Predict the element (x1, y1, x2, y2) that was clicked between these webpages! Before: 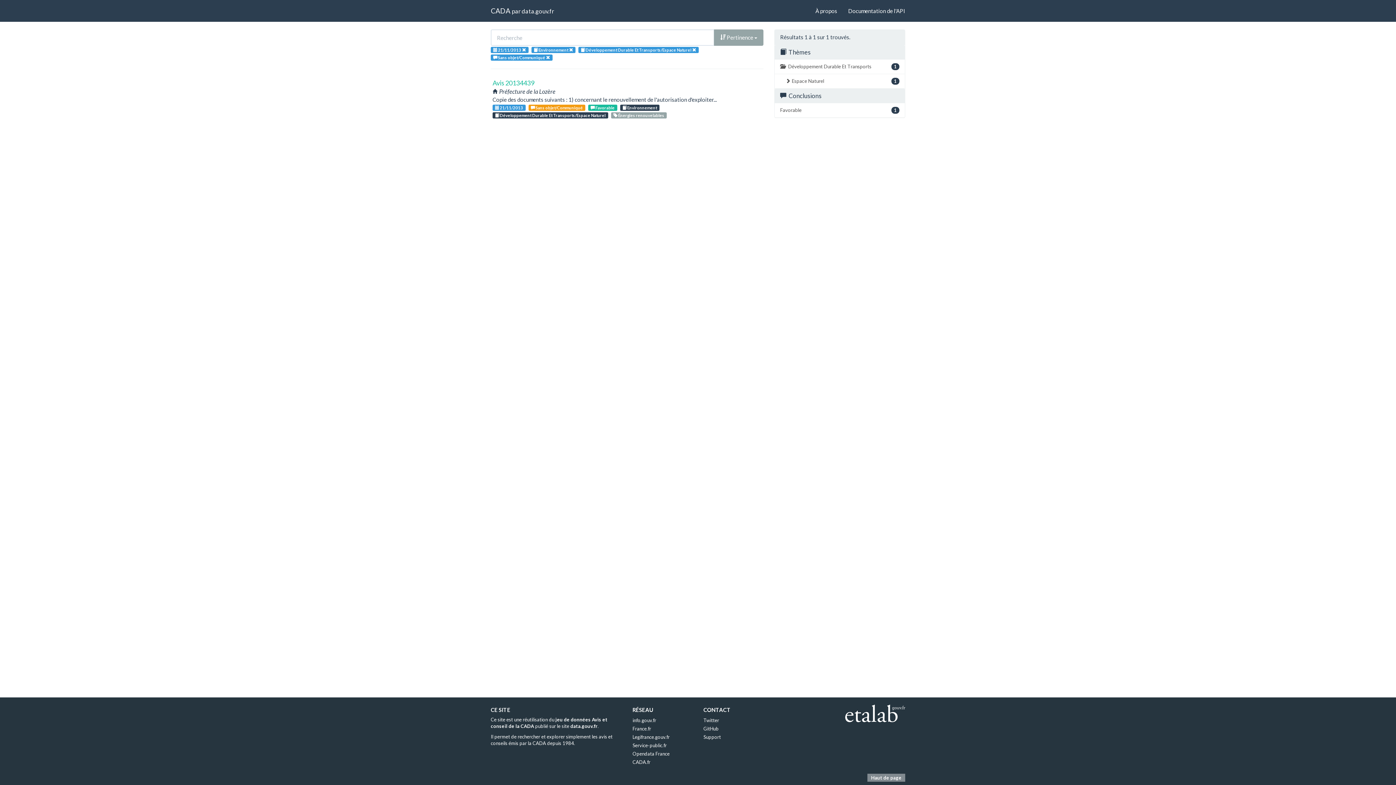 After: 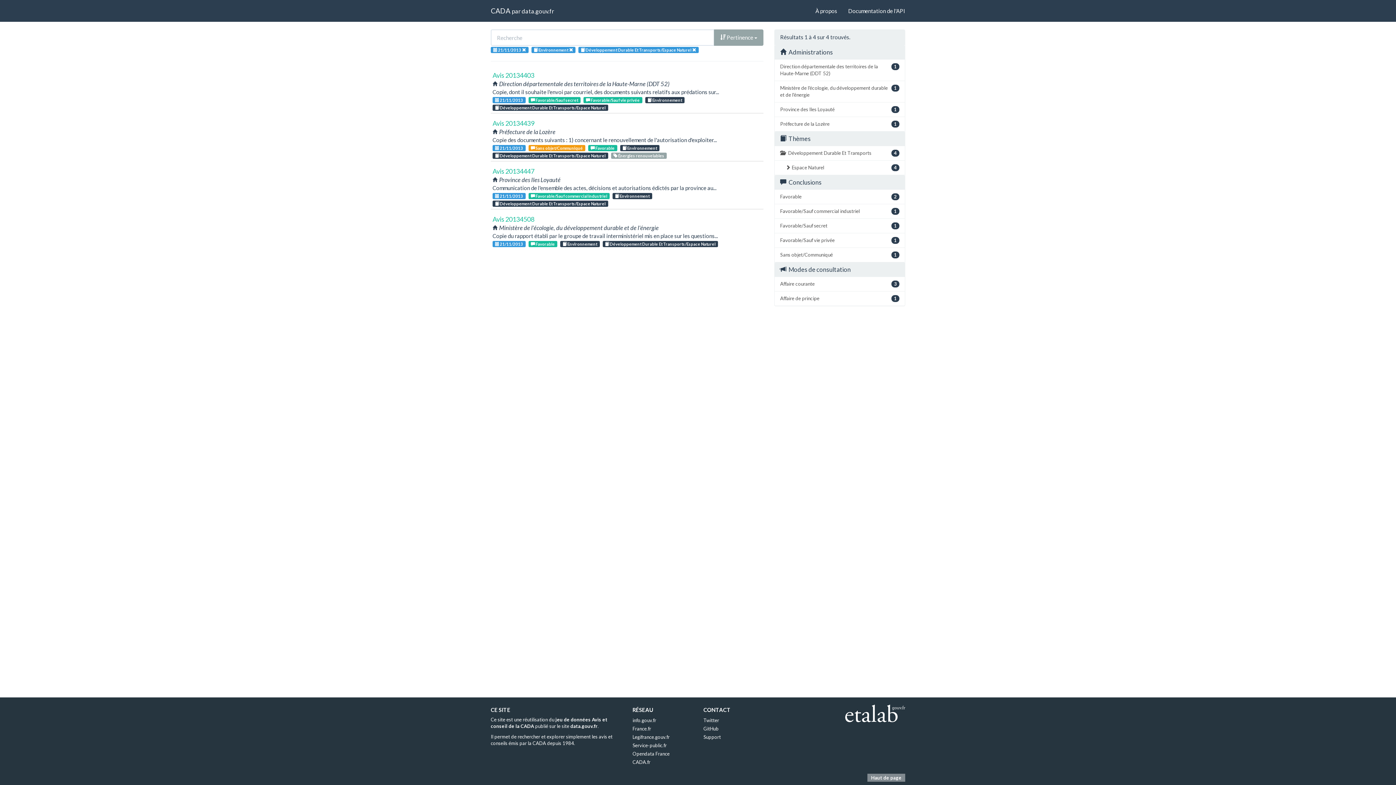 Action: bbox: (546, 55, 550, 60)